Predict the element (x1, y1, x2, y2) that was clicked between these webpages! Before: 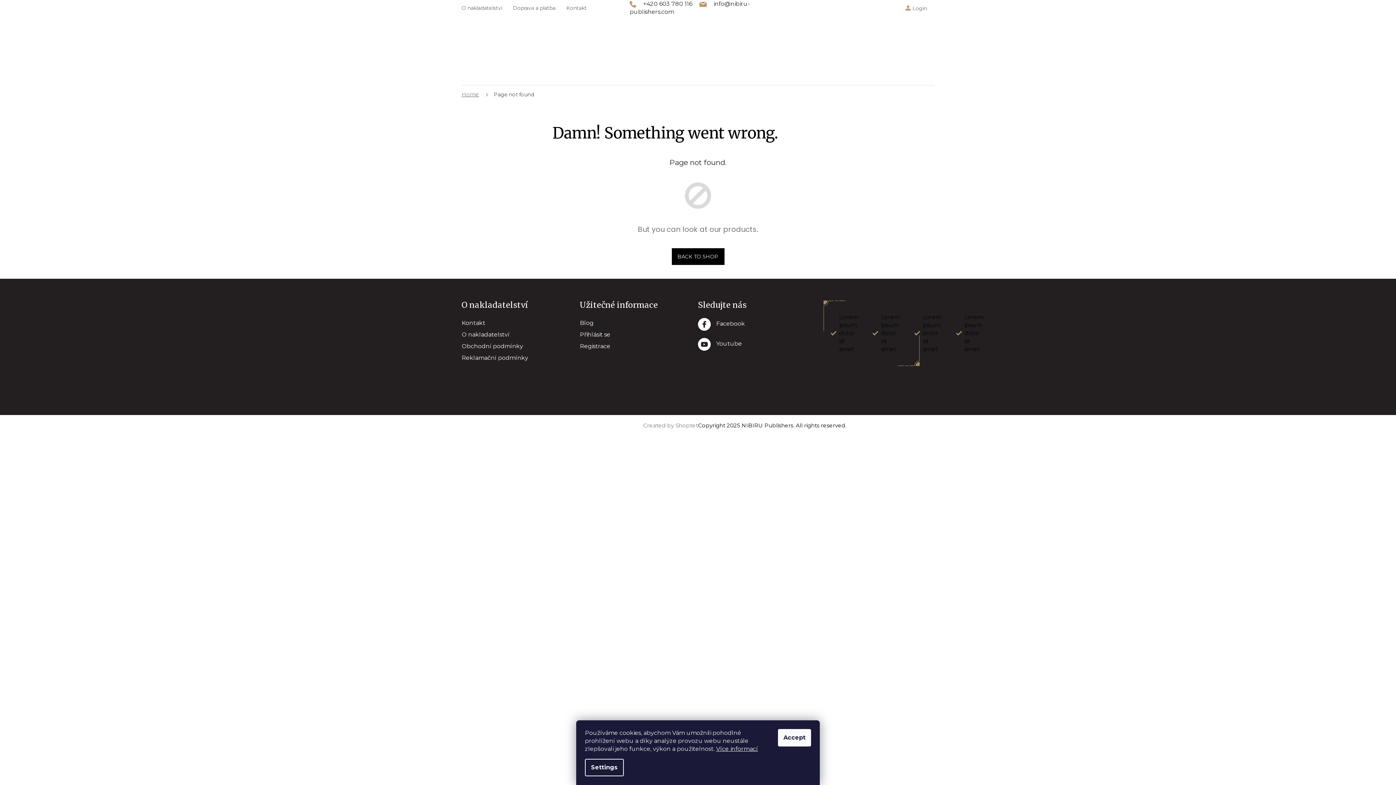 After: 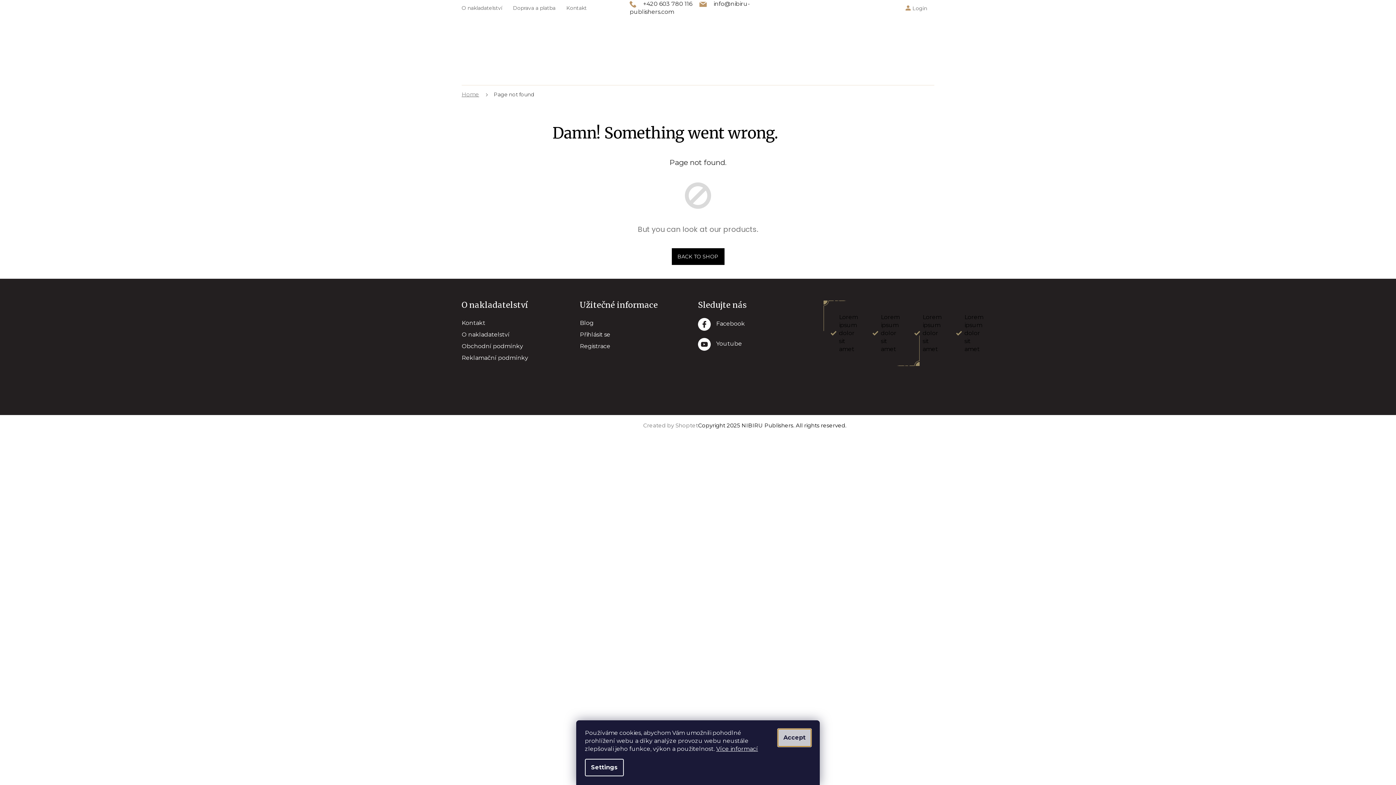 Action: label: Accept bbox: (778, 729, 811, 746)